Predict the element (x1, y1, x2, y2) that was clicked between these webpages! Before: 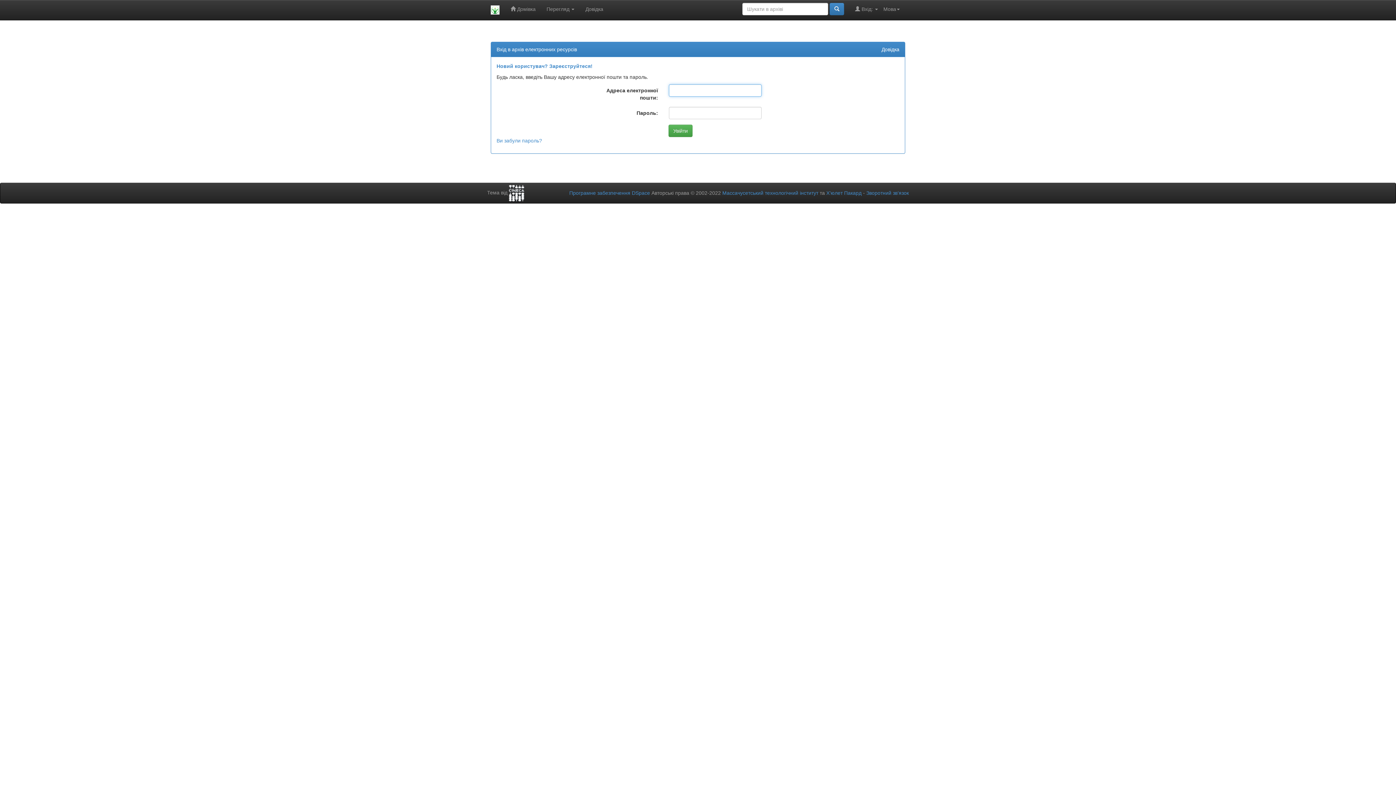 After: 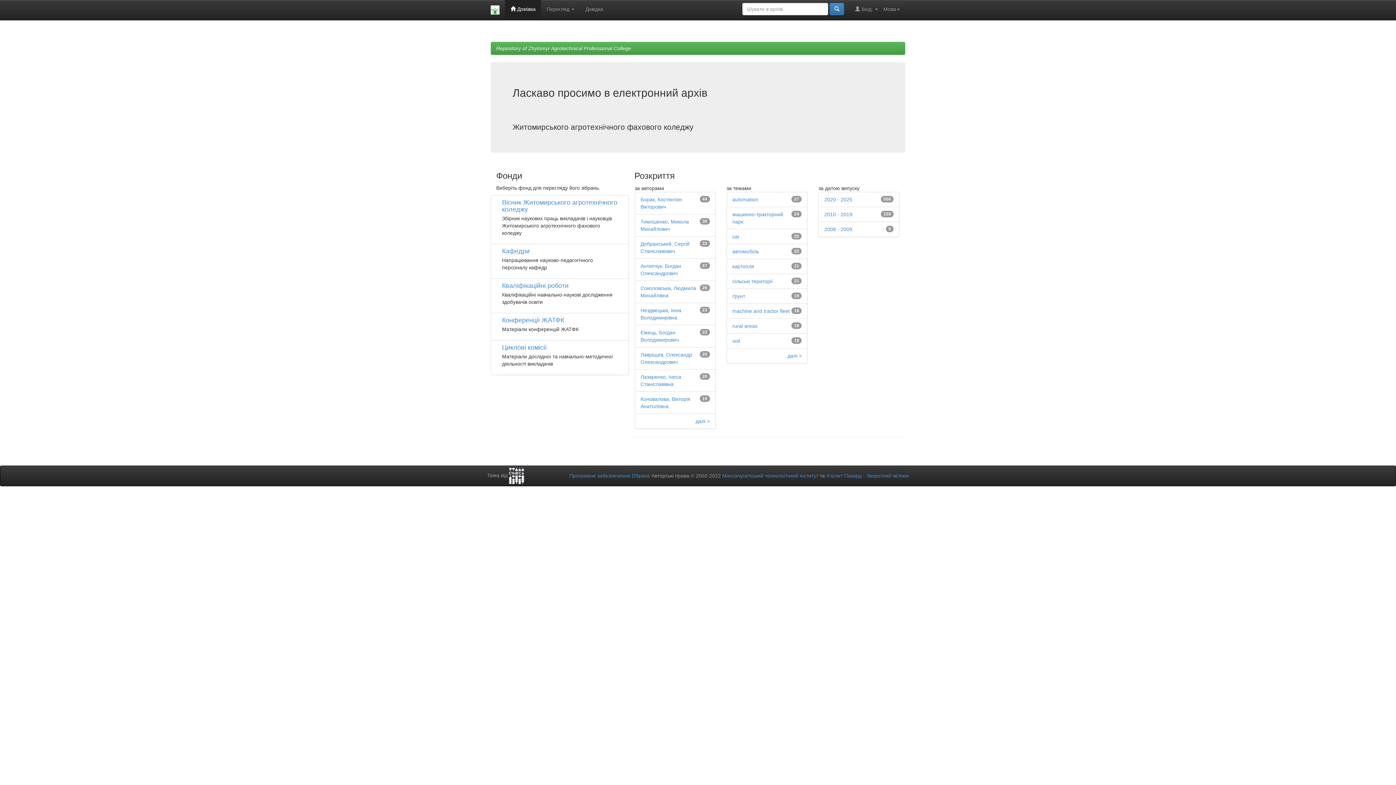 Action: bbox: (485, 0, 505, 20)